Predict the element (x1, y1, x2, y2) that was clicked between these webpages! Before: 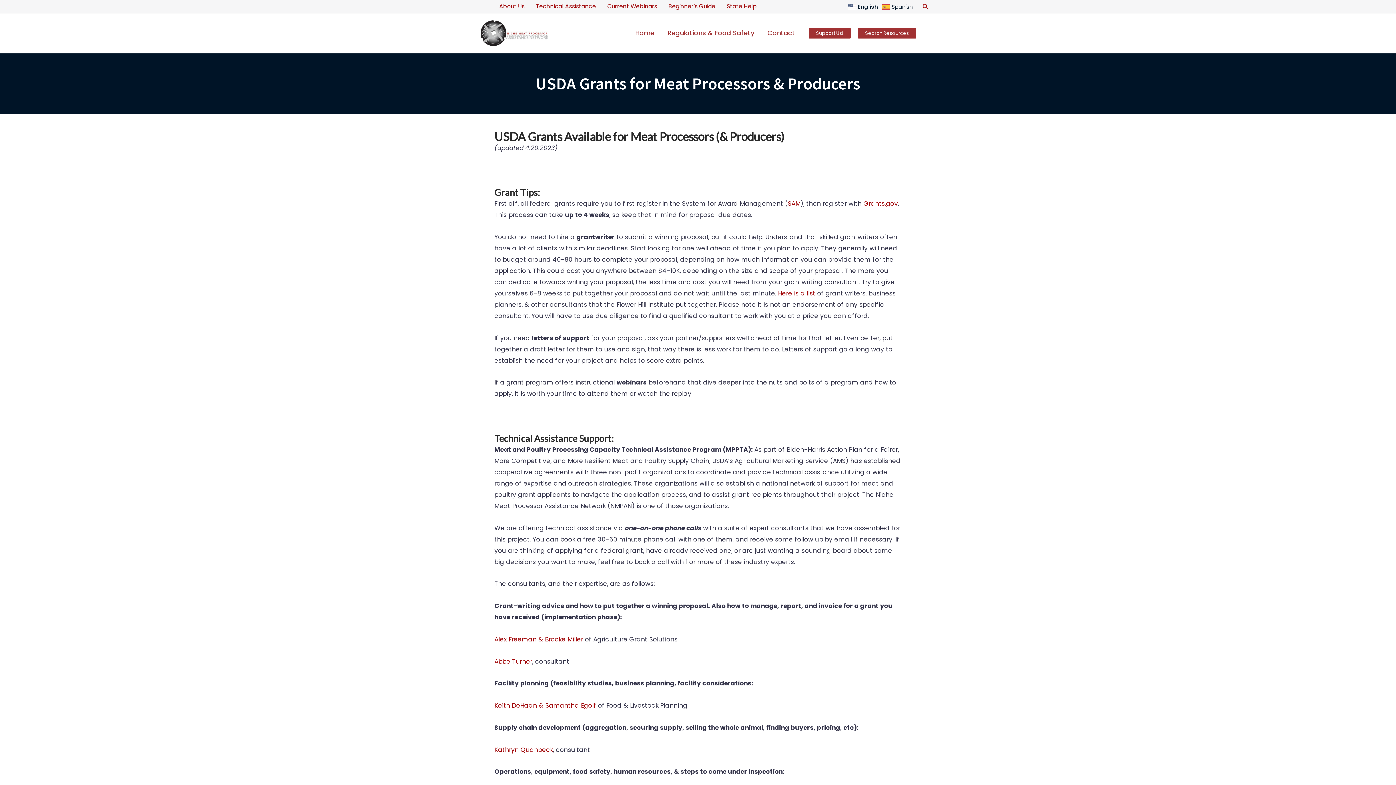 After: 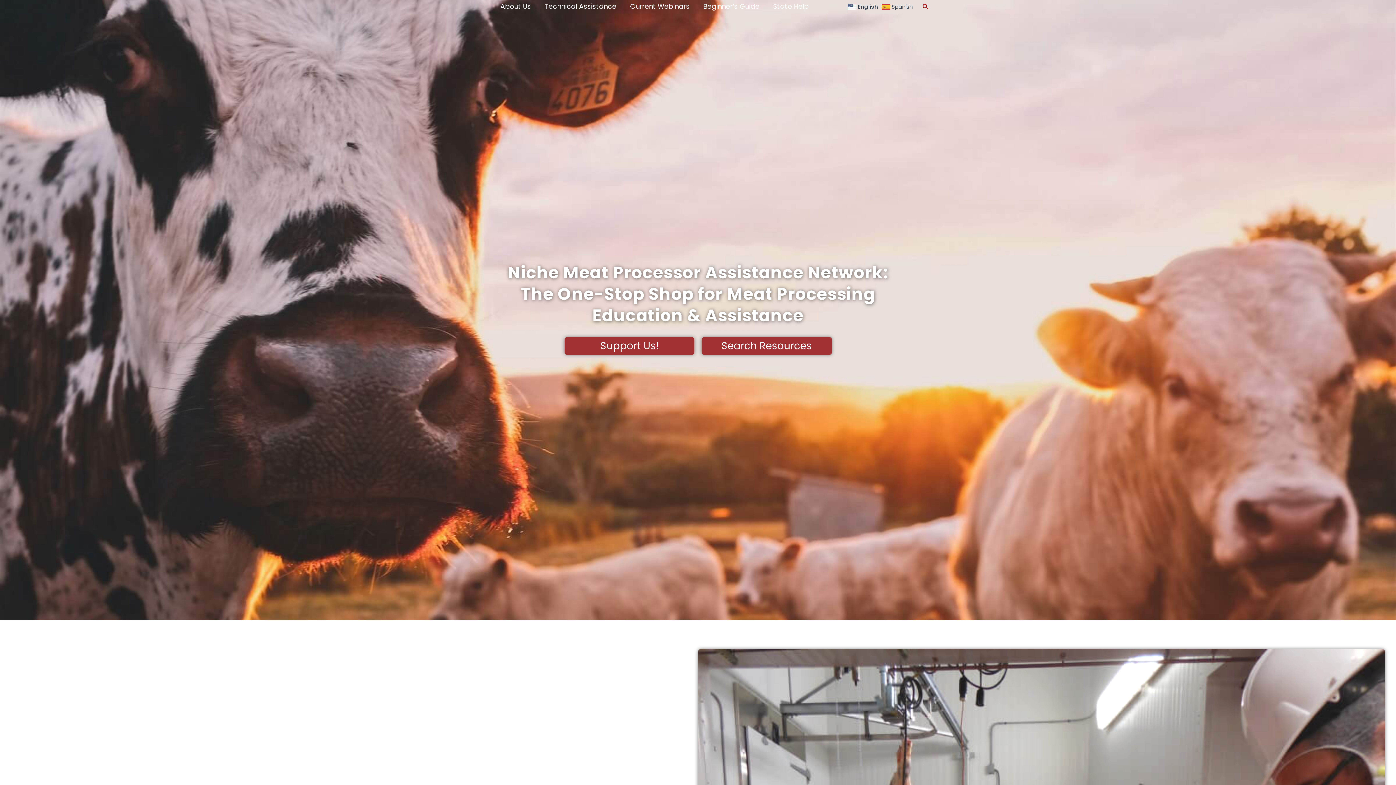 Action: bbox: (628, 20, 661, 45) label: Home